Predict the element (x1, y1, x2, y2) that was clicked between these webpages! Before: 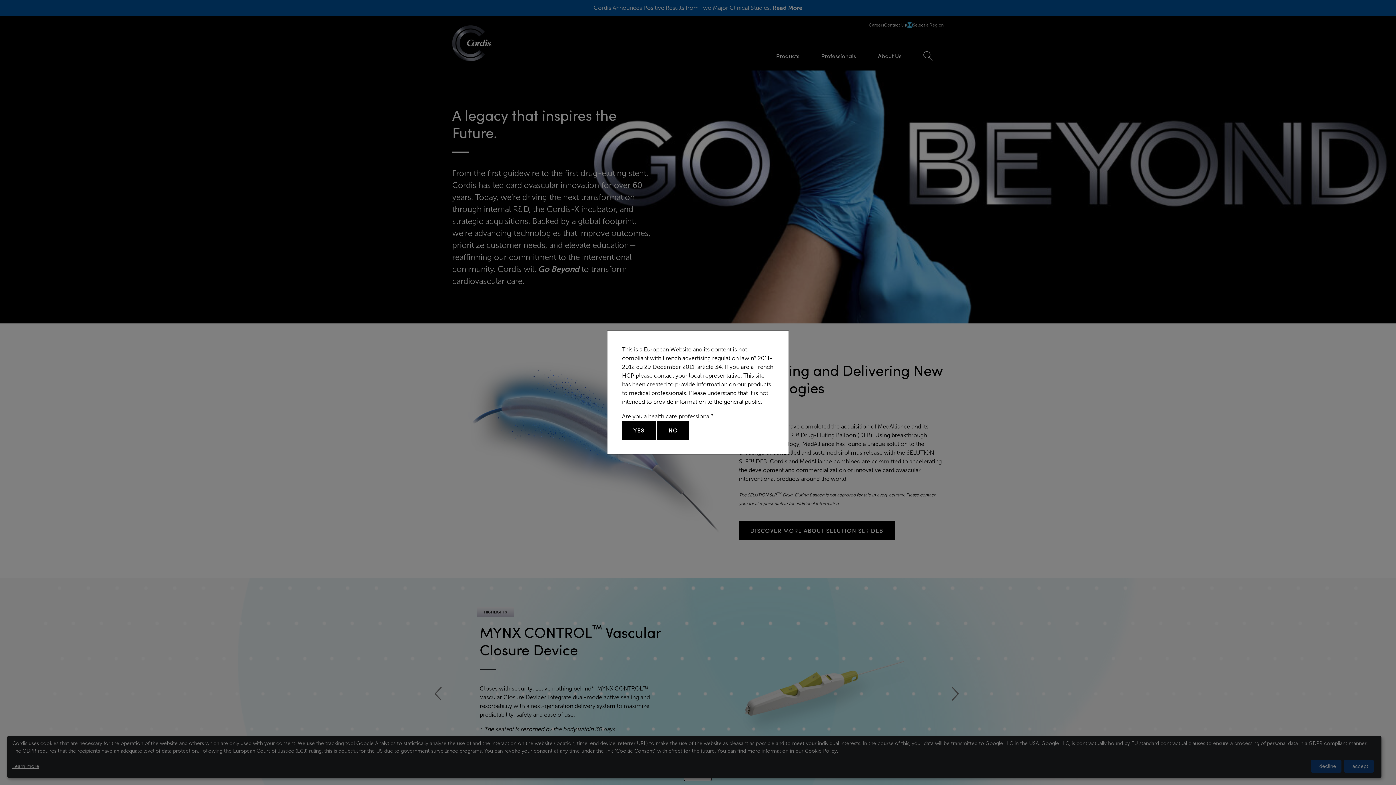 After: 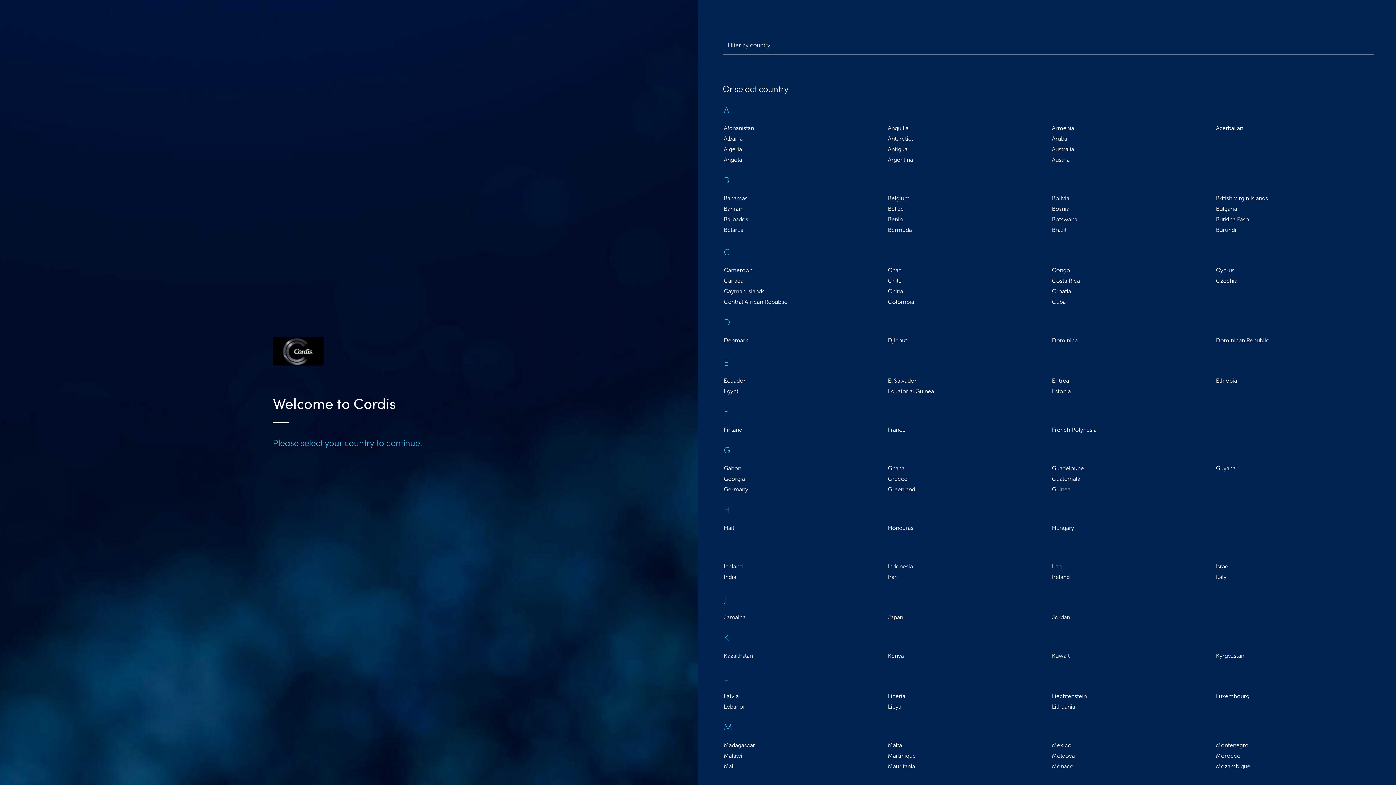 Action: bbox: (657, 421, 689, 440) label: NO